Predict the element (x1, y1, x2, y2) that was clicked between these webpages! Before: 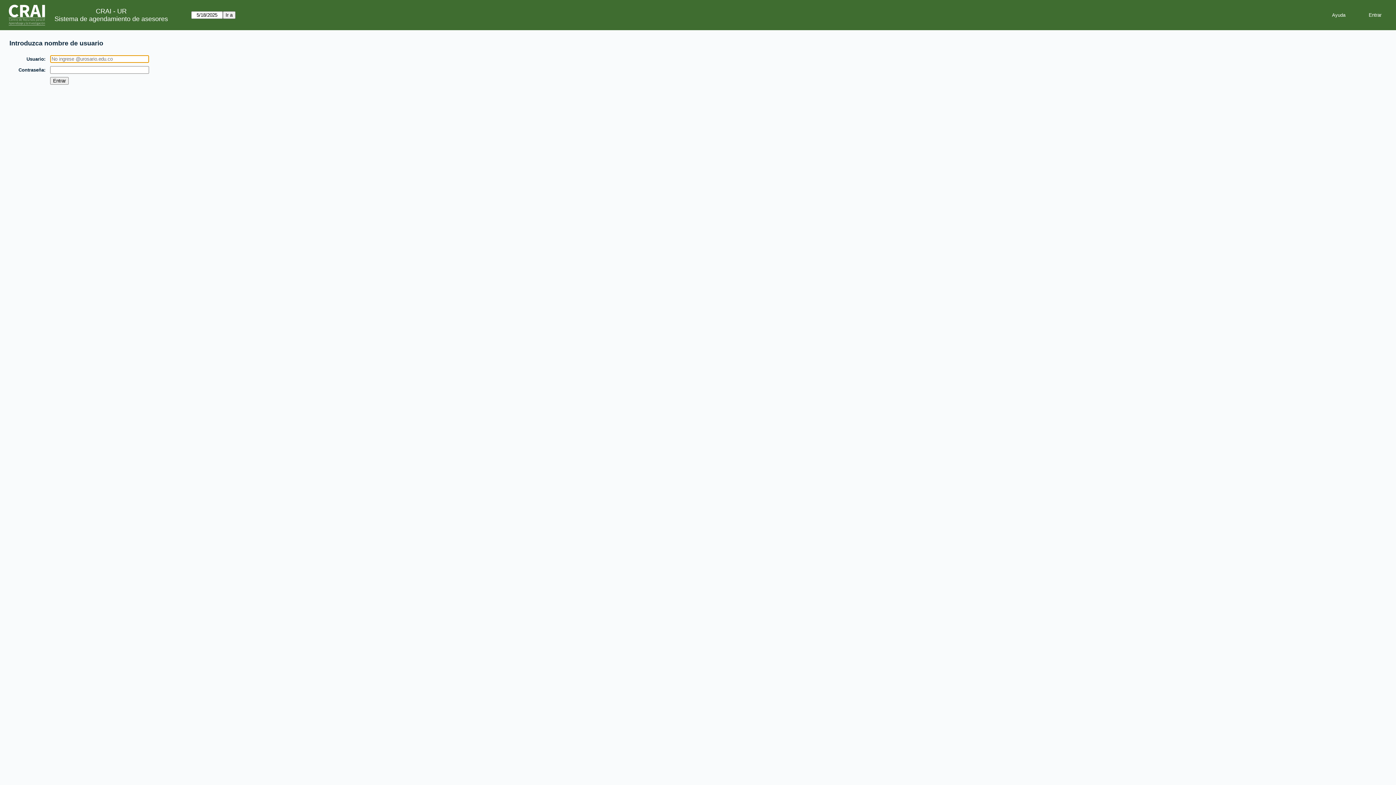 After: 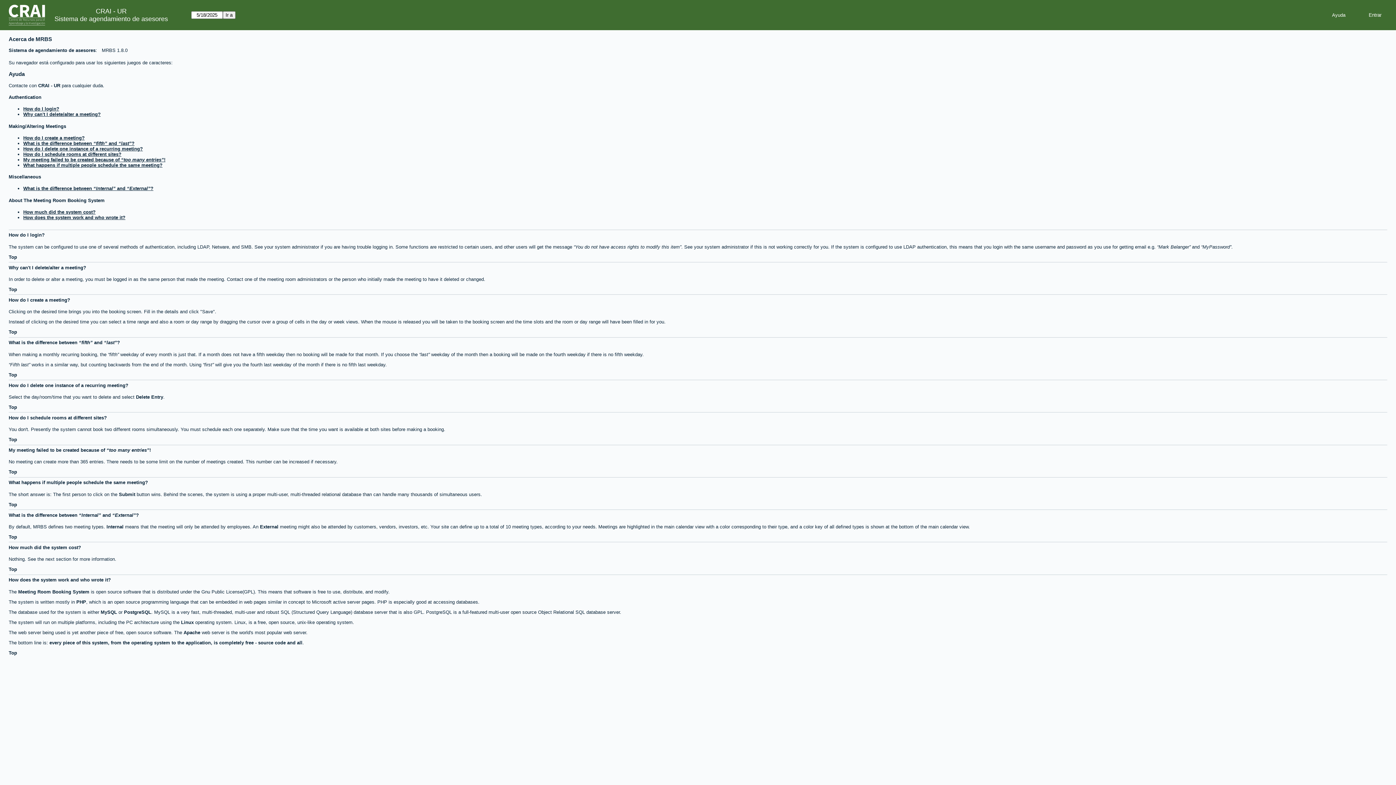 Action: bbox: (1326, 9, 1351, 20) label: Ayuda